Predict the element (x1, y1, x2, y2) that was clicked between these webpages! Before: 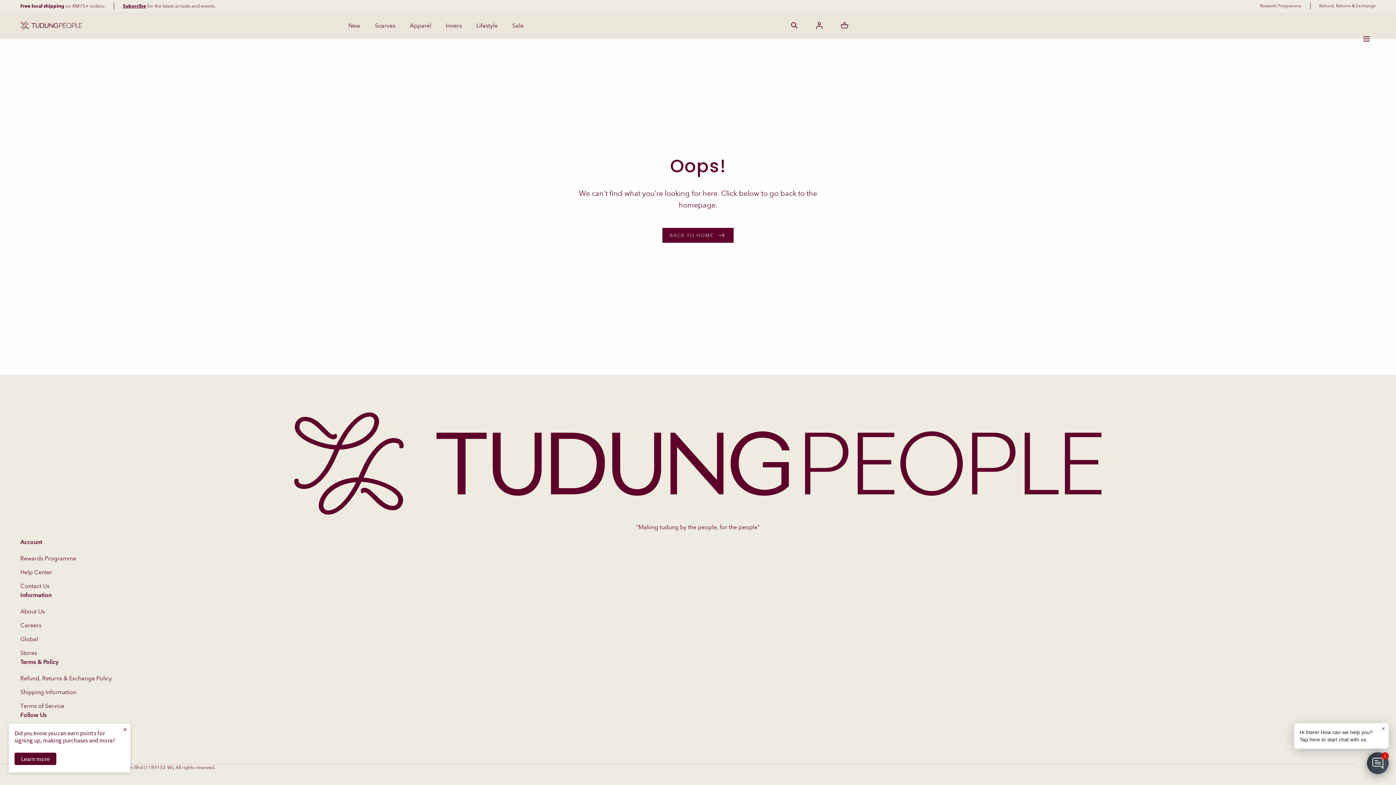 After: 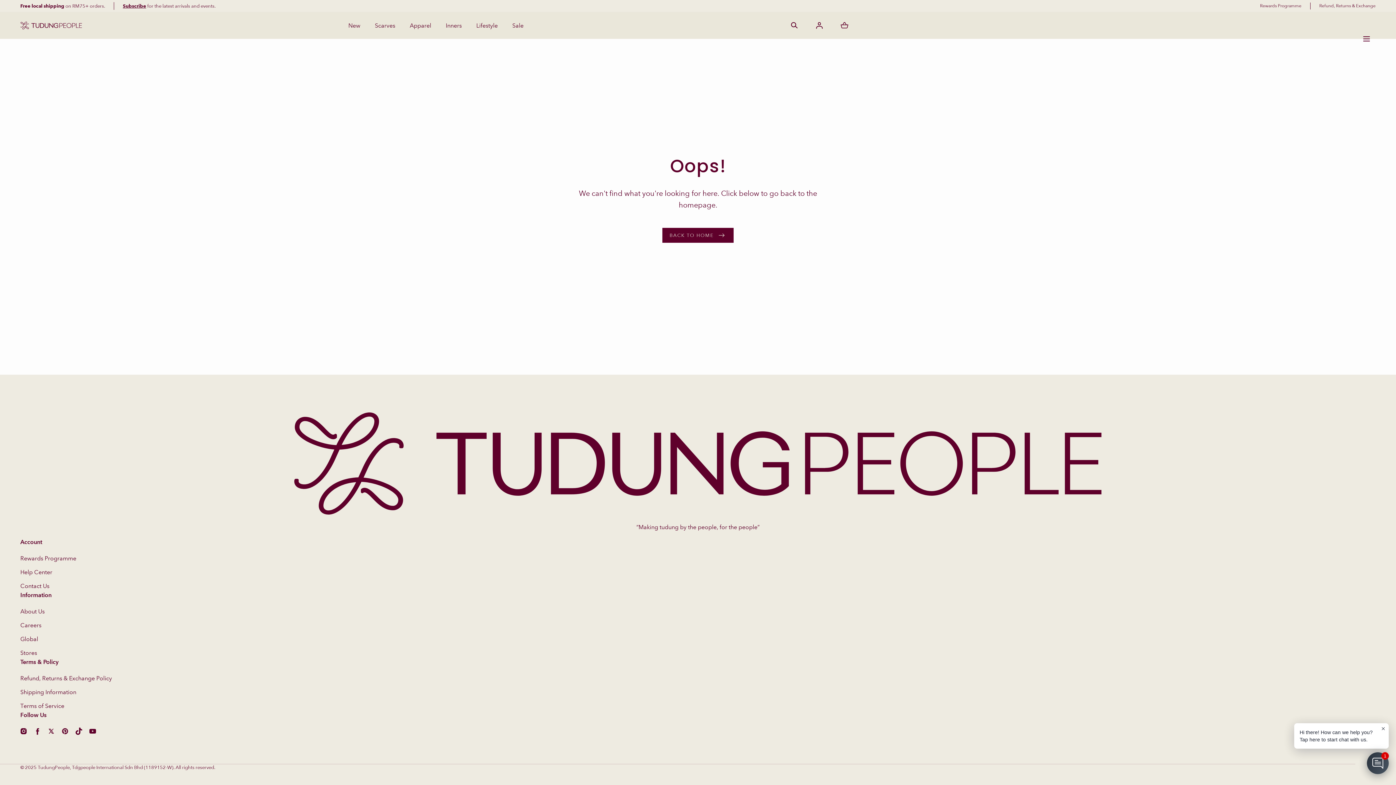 Action: bbox: (20, 554, 1376, 563) label: Rewards Programme